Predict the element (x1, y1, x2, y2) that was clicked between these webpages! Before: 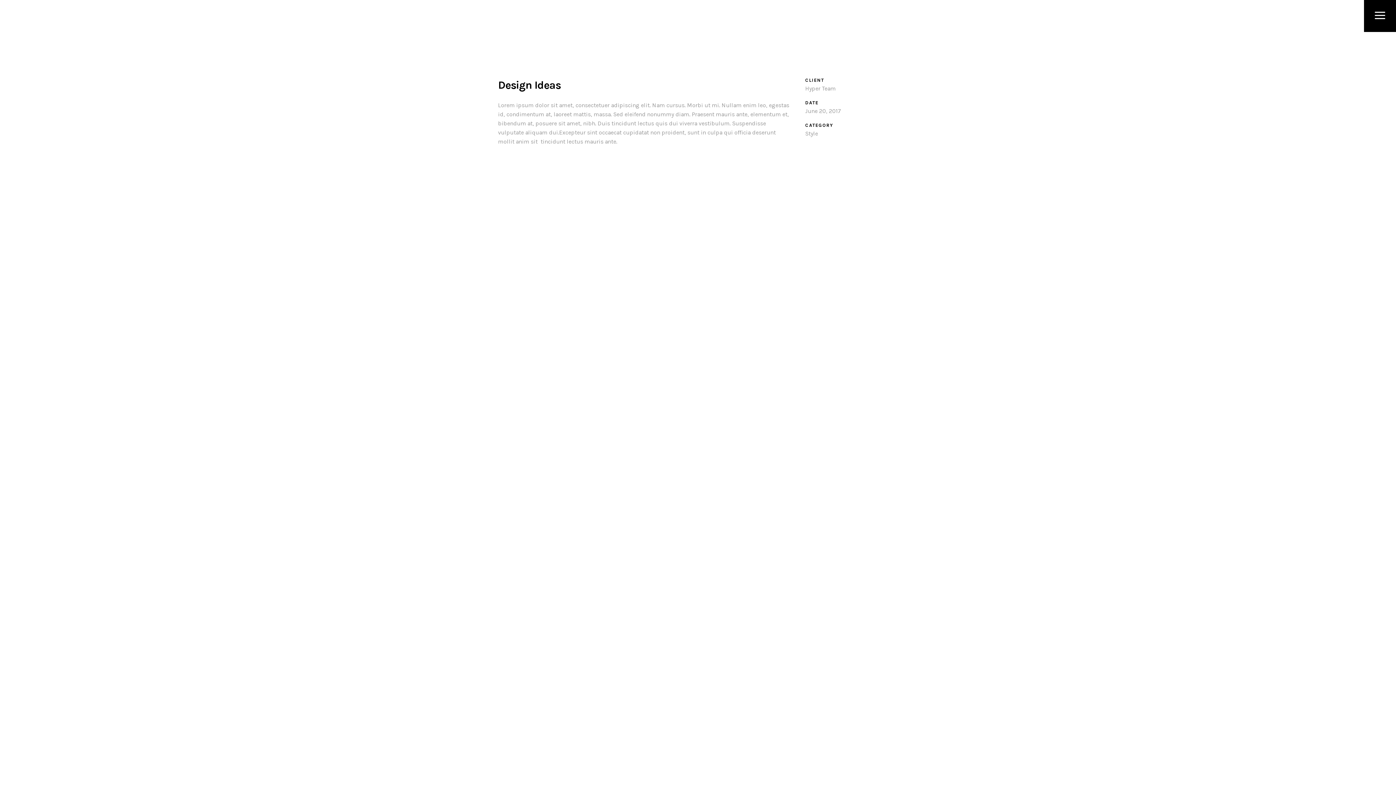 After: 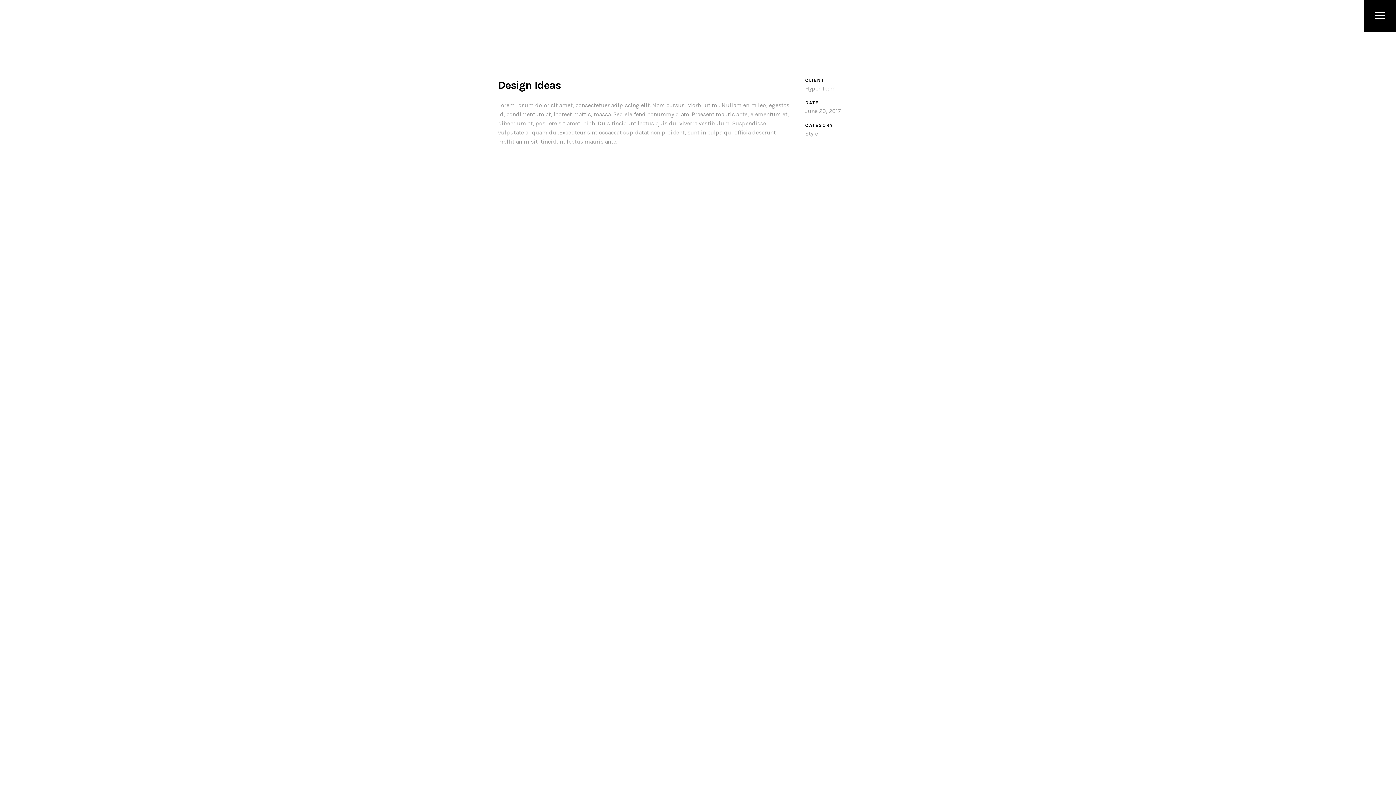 Action: bbox: (1364, 0, 1396, 32)